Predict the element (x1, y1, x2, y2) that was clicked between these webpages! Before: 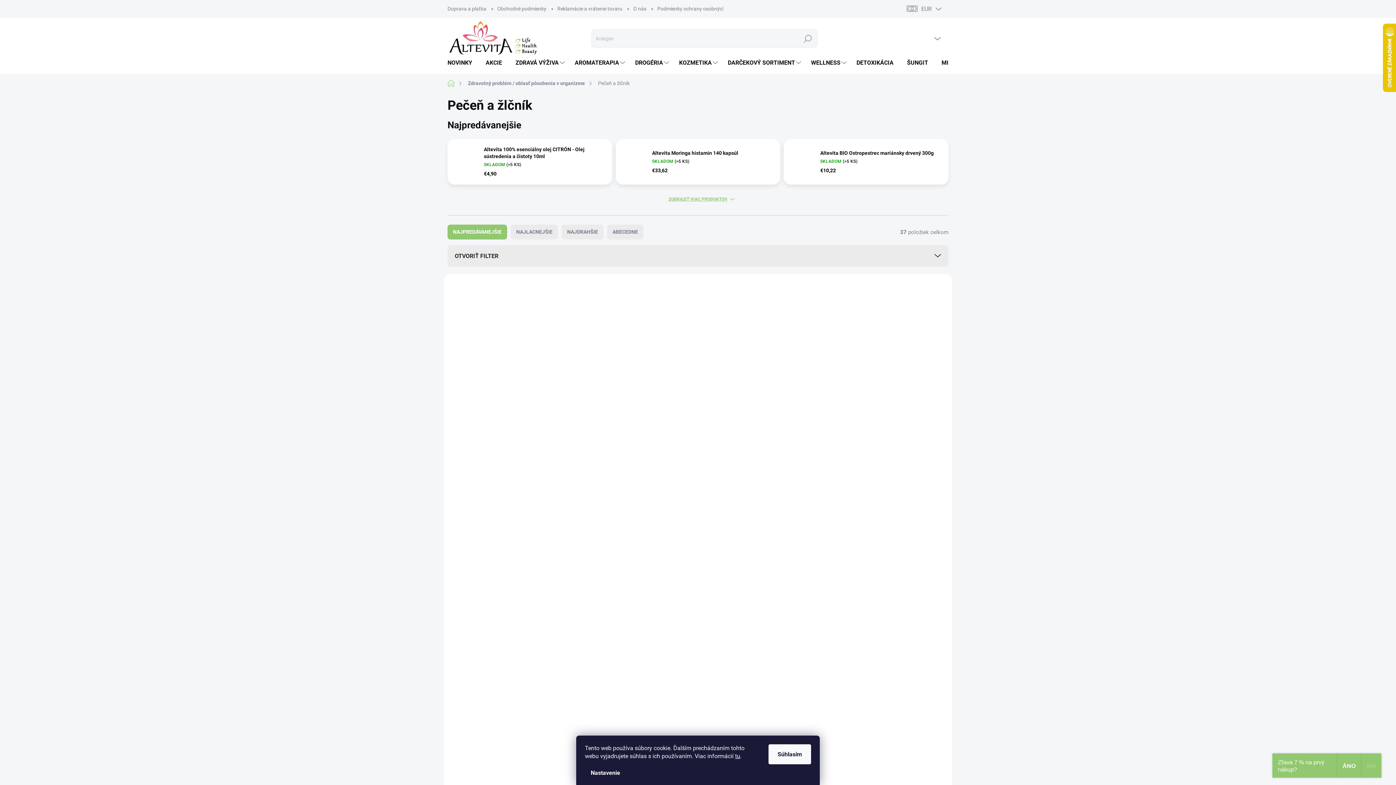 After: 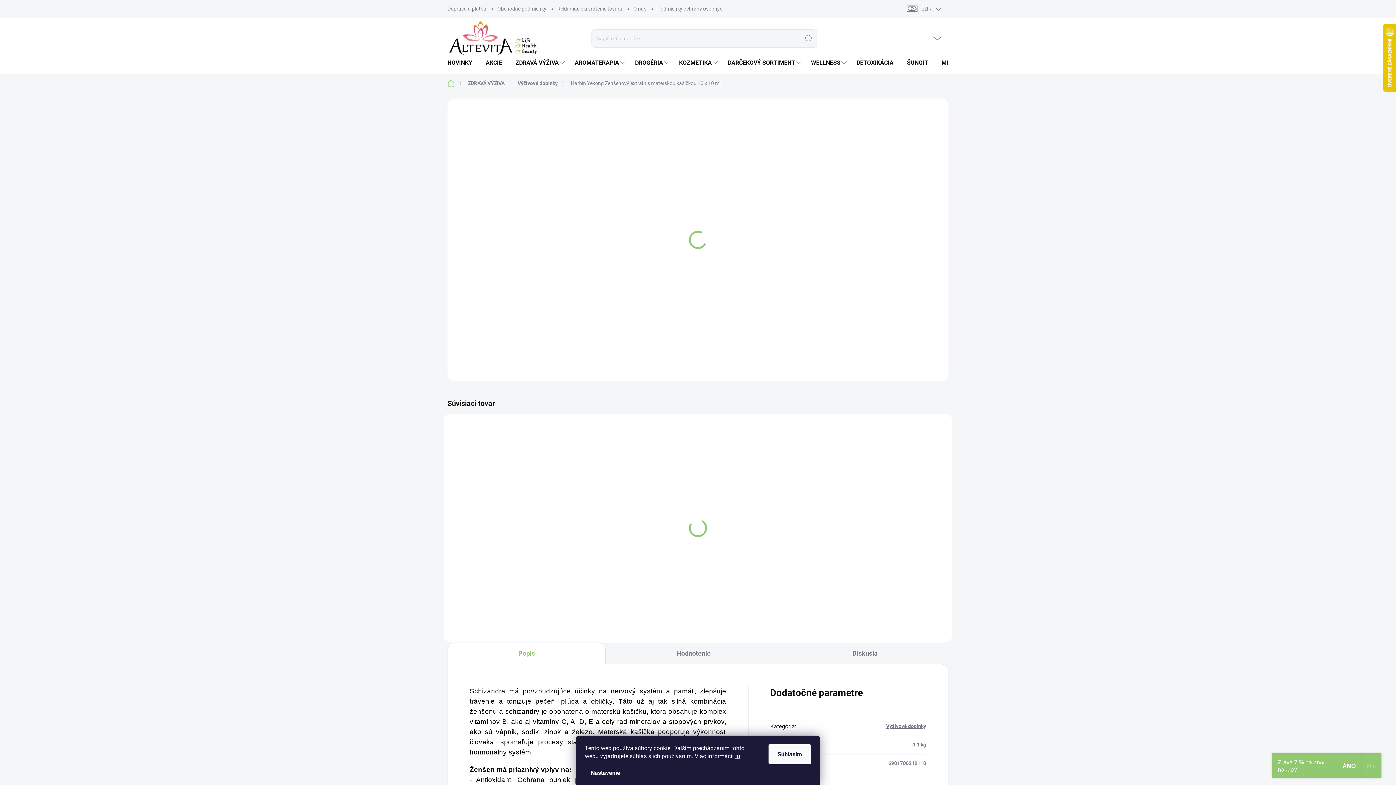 Action: label: Harbin Yekong Ženšenový extrakt s materskou kašičkou 10 x 10 ml bbox: (628, 679, 768, 696)